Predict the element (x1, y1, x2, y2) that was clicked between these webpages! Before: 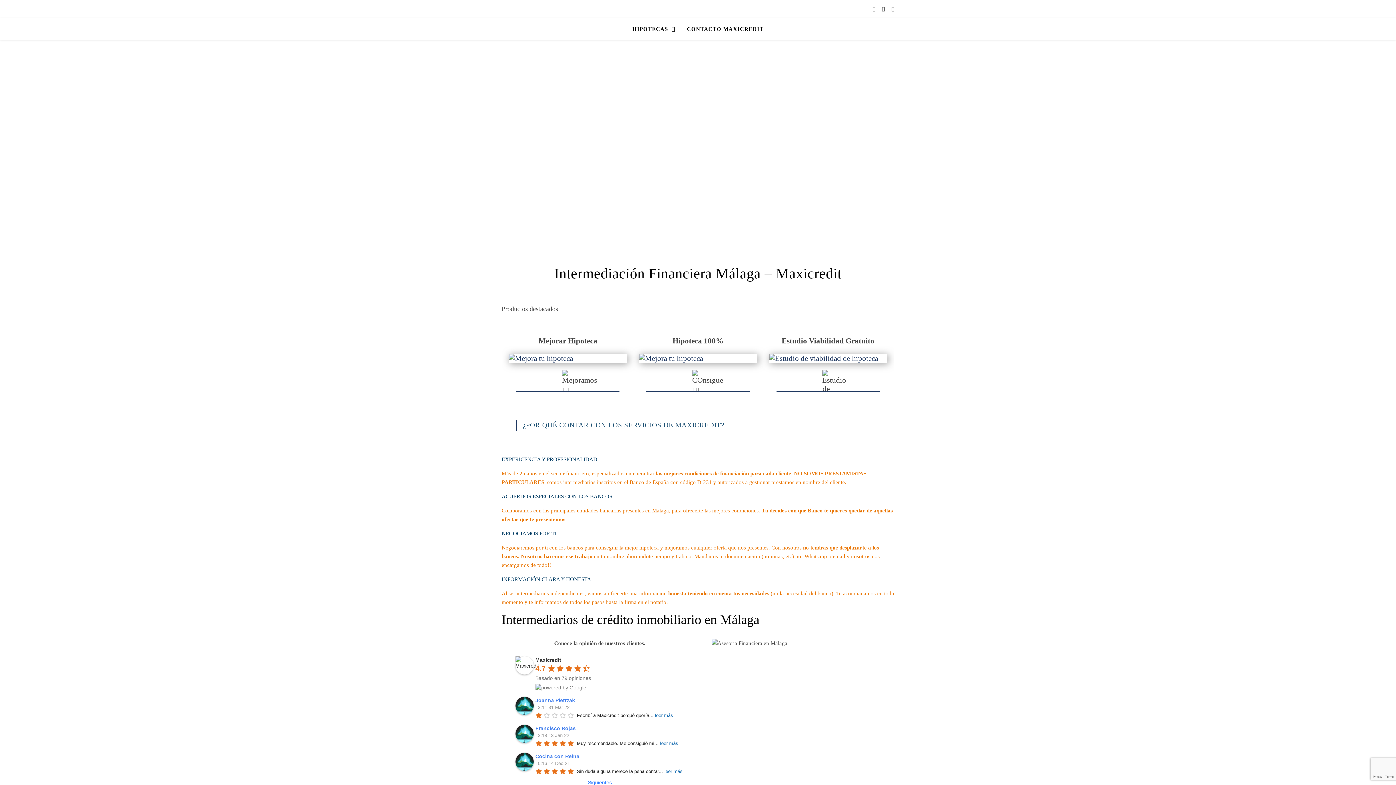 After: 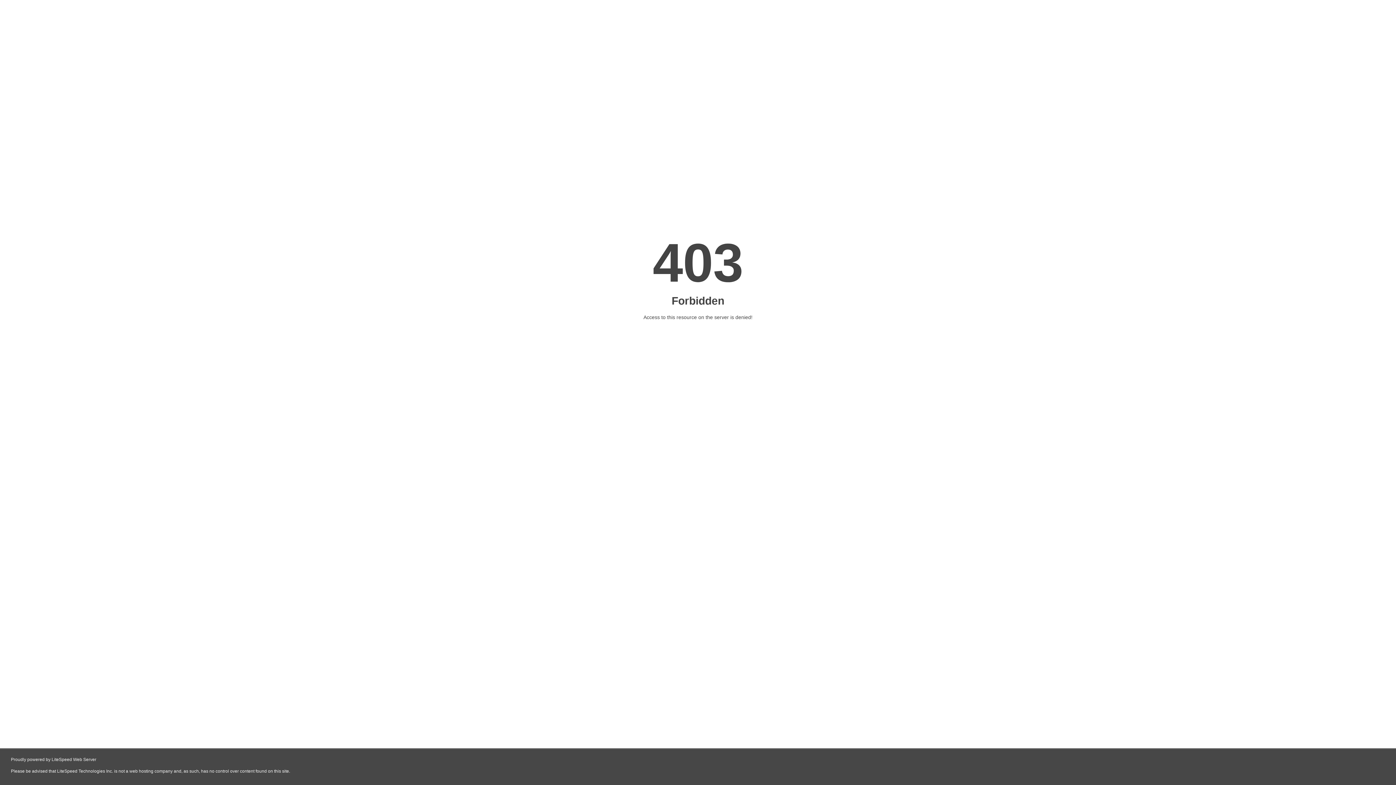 Action: bbox: (509, 354, 627, 362)